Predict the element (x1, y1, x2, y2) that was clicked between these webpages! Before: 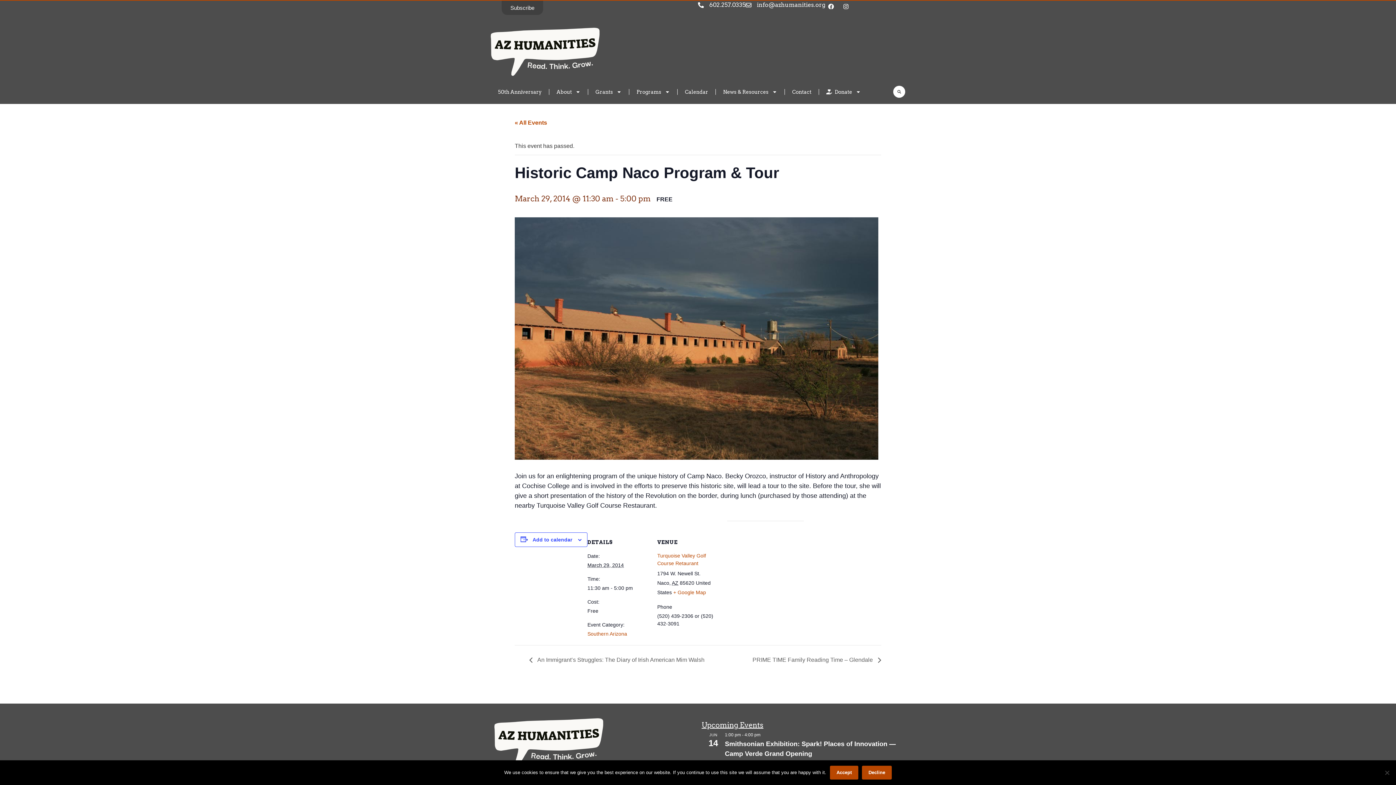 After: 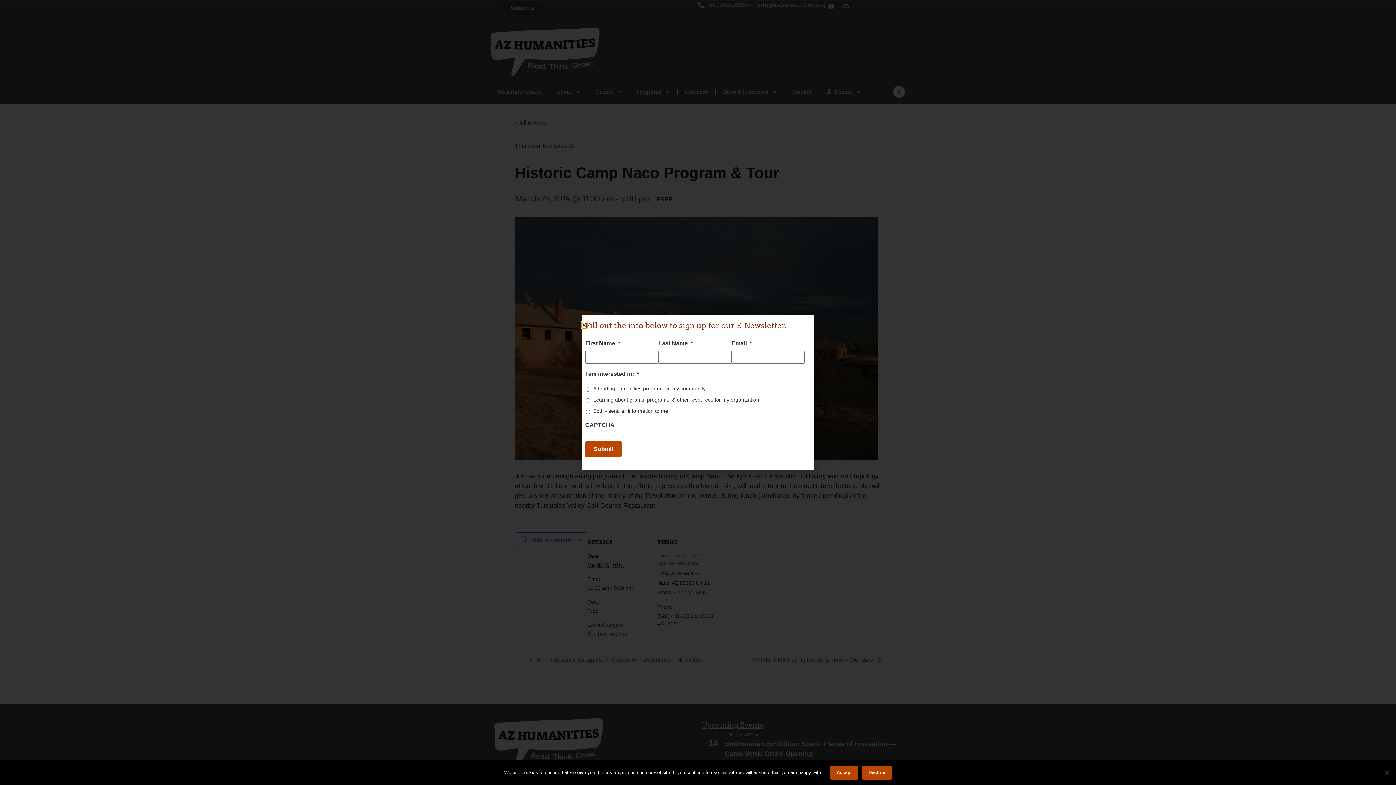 Action: bbox: (501, 0, 543, 14) label: Subscribe